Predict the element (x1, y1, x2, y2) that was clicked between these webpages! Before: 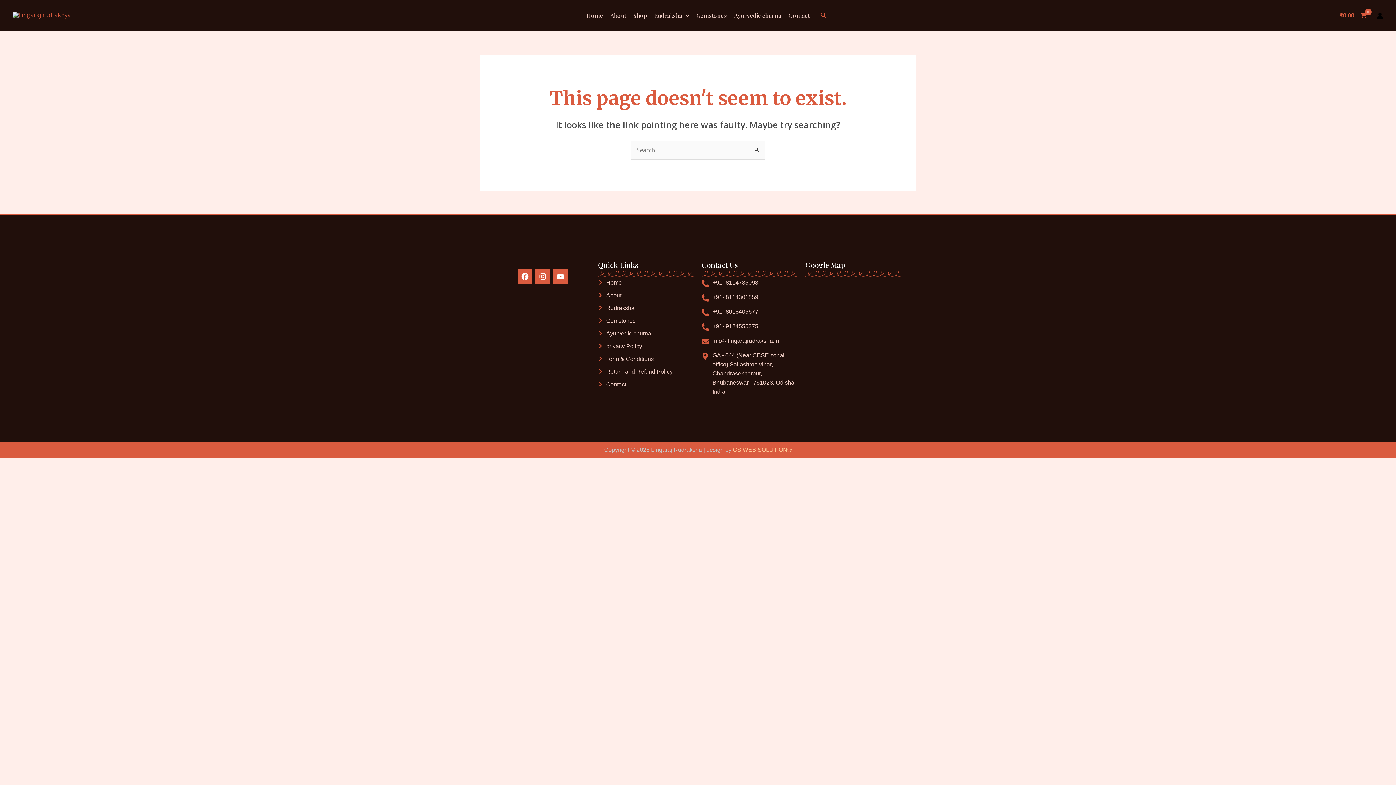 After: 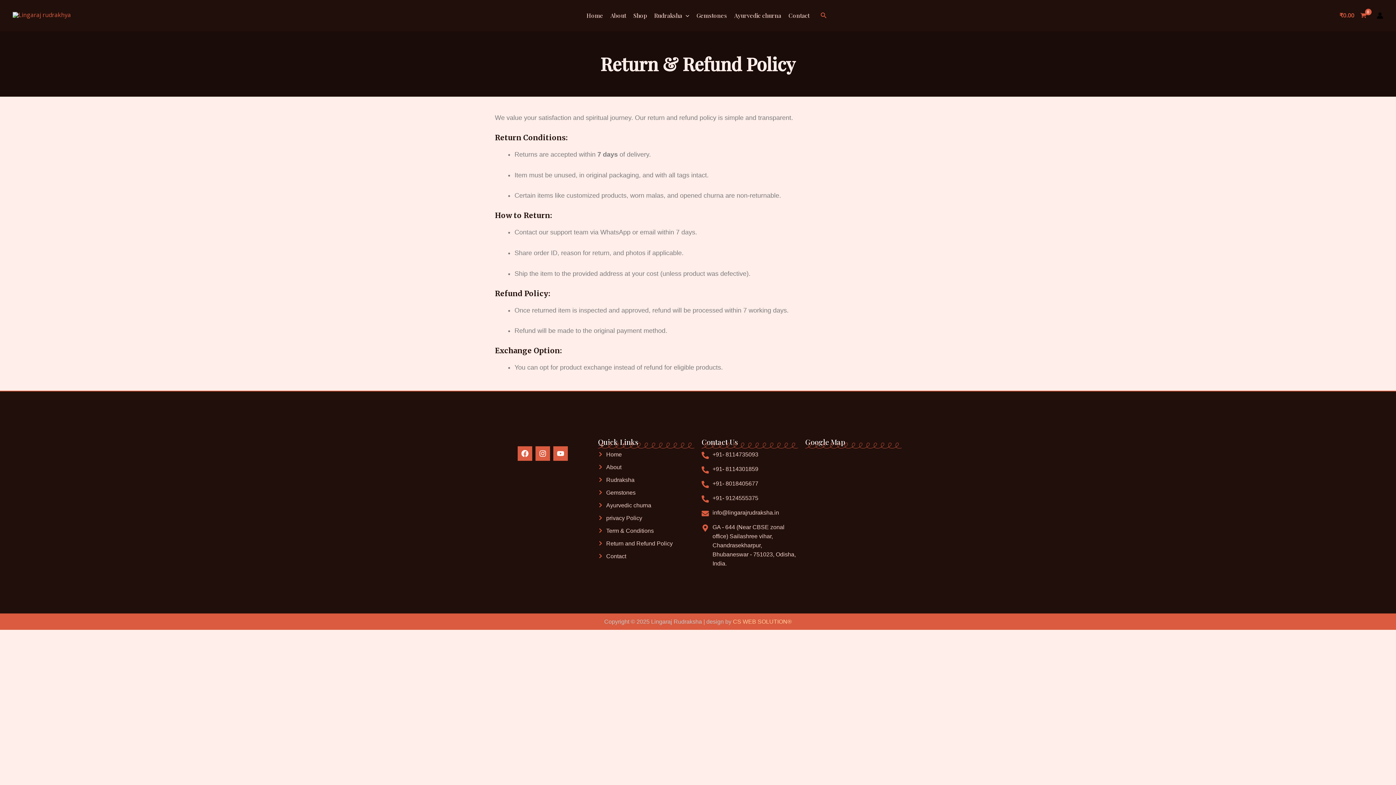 Action: bbox: (598, 367, 694, 376) label: Return and Refund Policy